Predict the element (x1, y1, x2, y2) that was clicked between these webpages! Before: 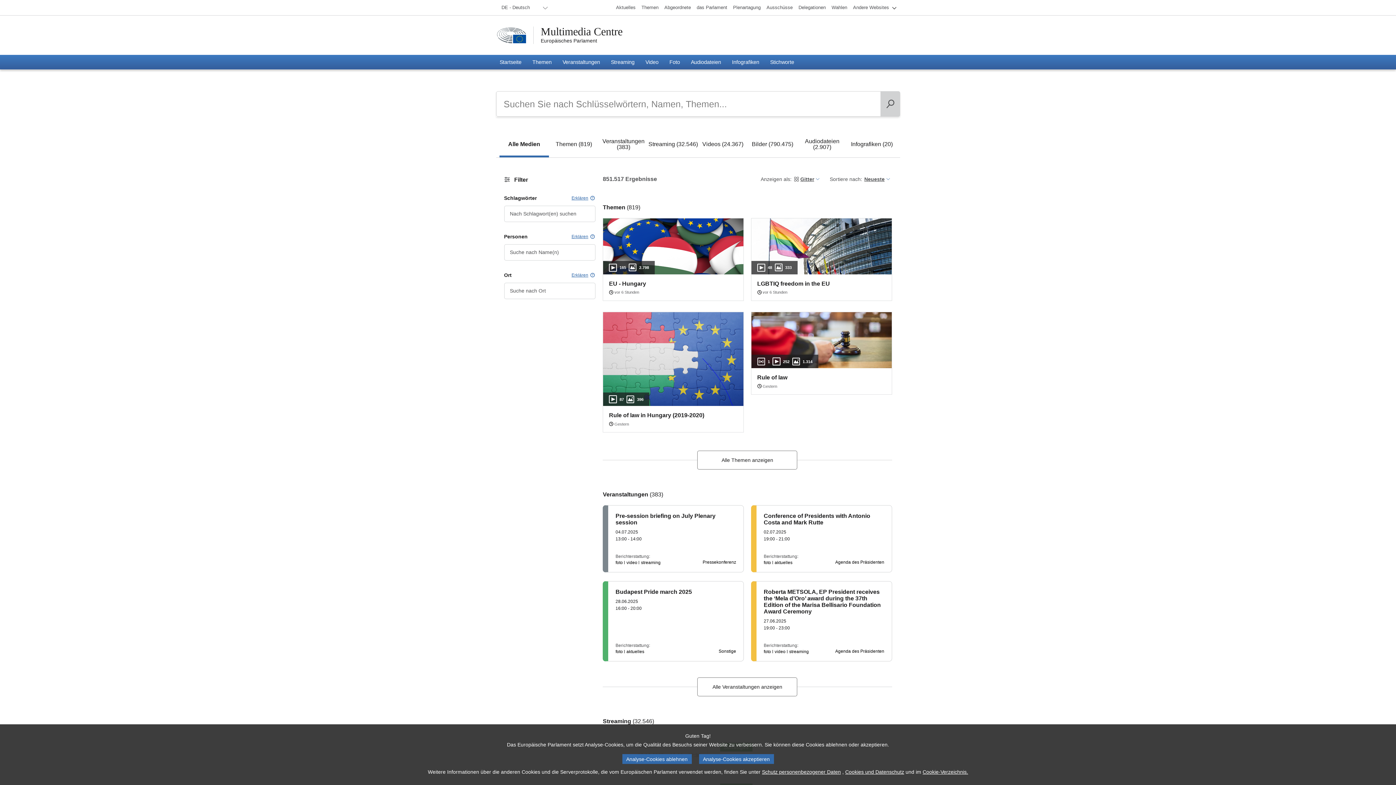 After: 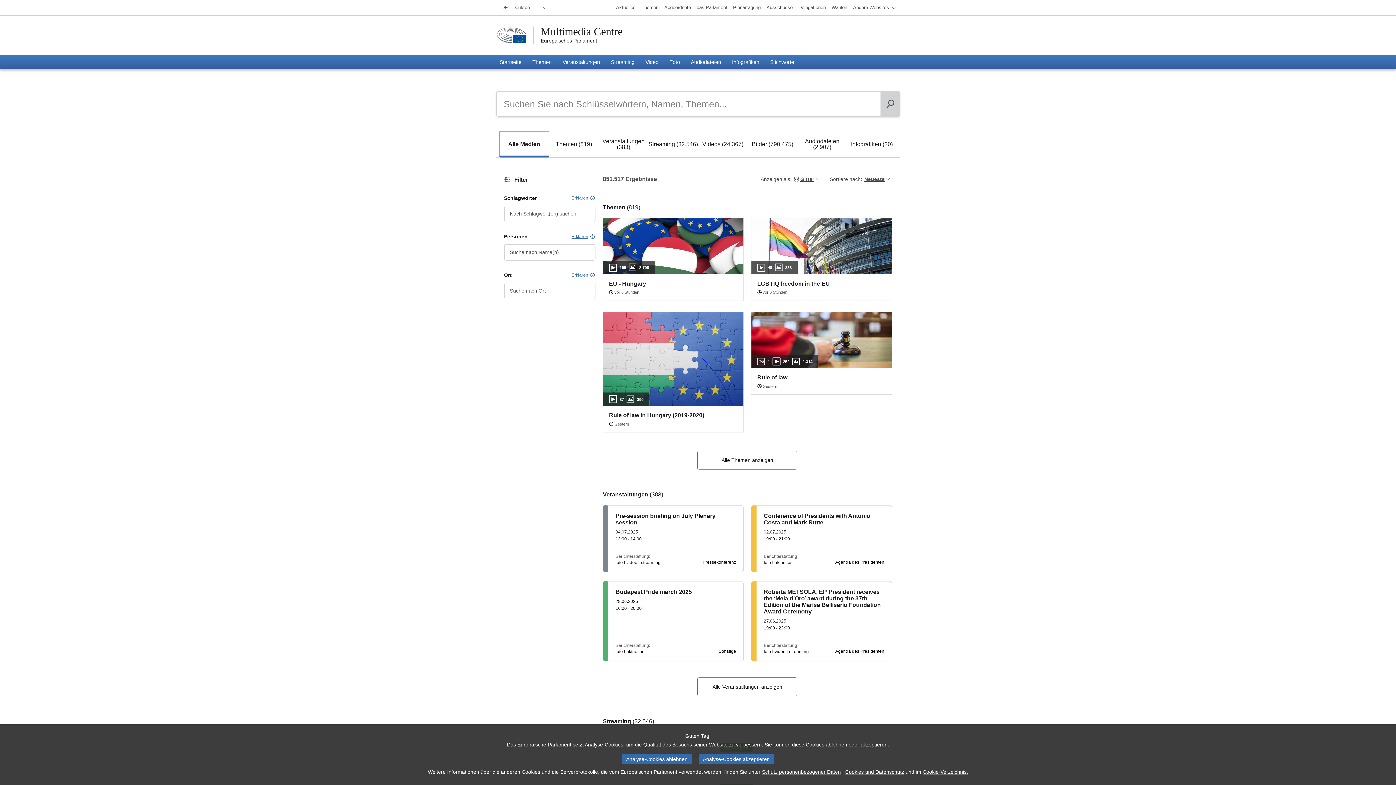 Action: bbox: (499, 131, 549, 157) label: Alle Medien